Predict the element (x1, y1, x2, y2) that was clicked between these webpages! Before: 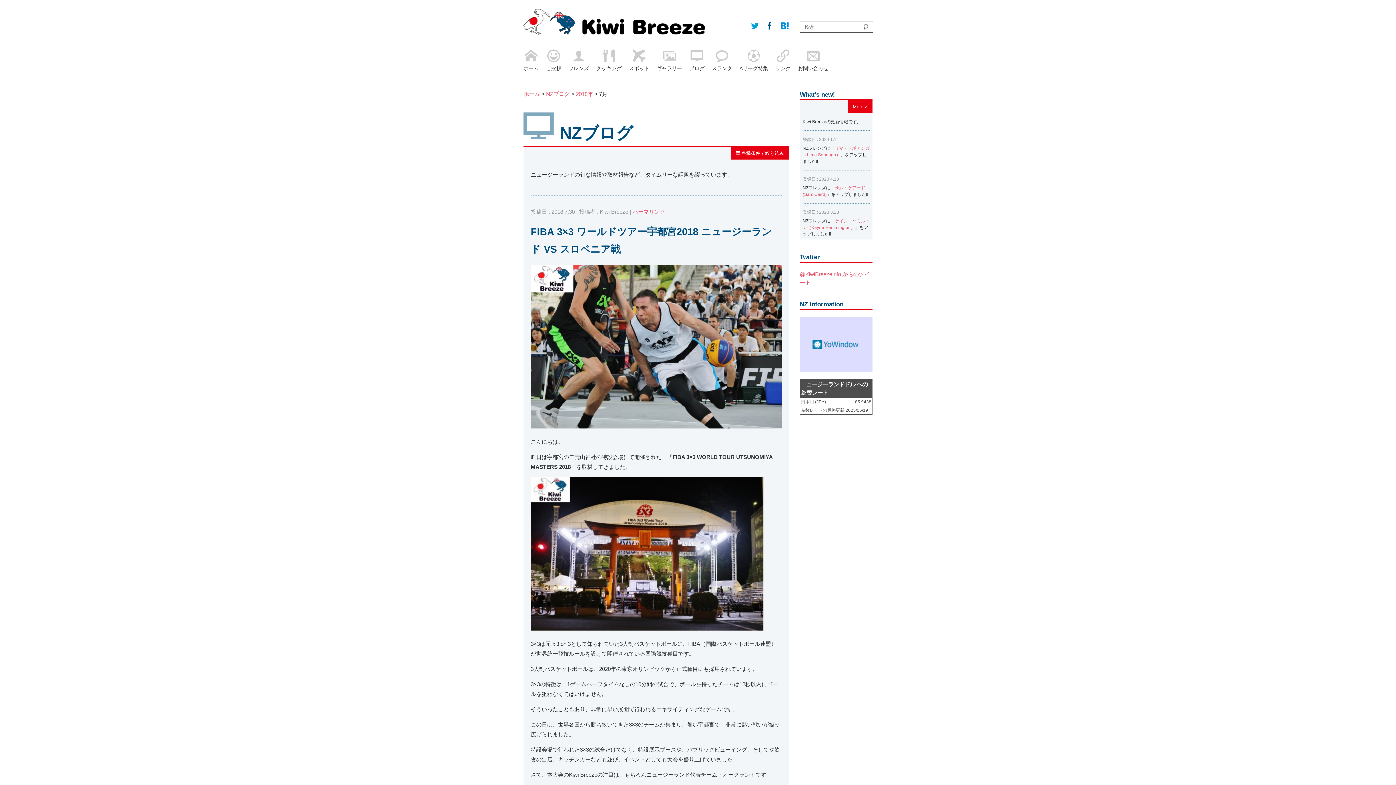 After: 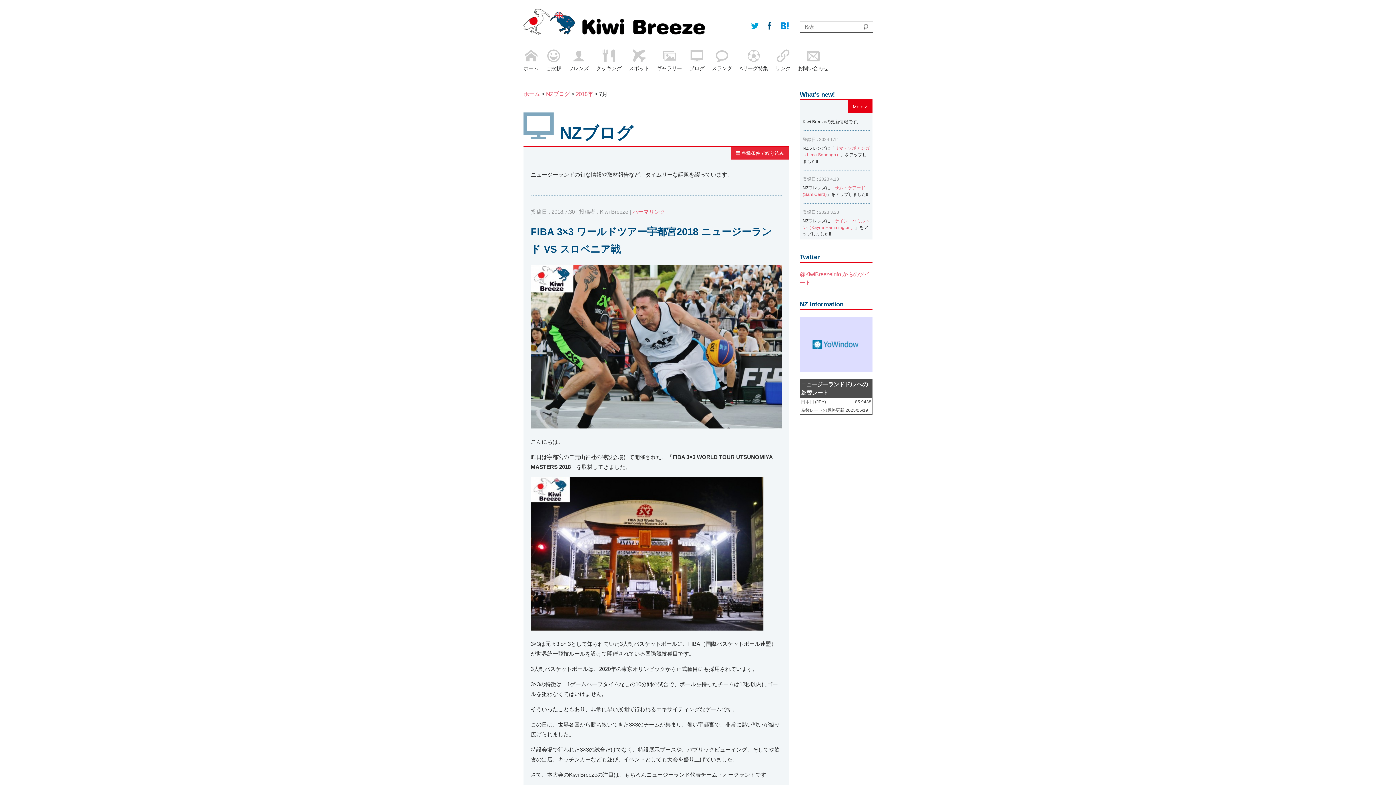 Action: label:  各種条件で絞り込み bbox: (730, 146, 789, 159)